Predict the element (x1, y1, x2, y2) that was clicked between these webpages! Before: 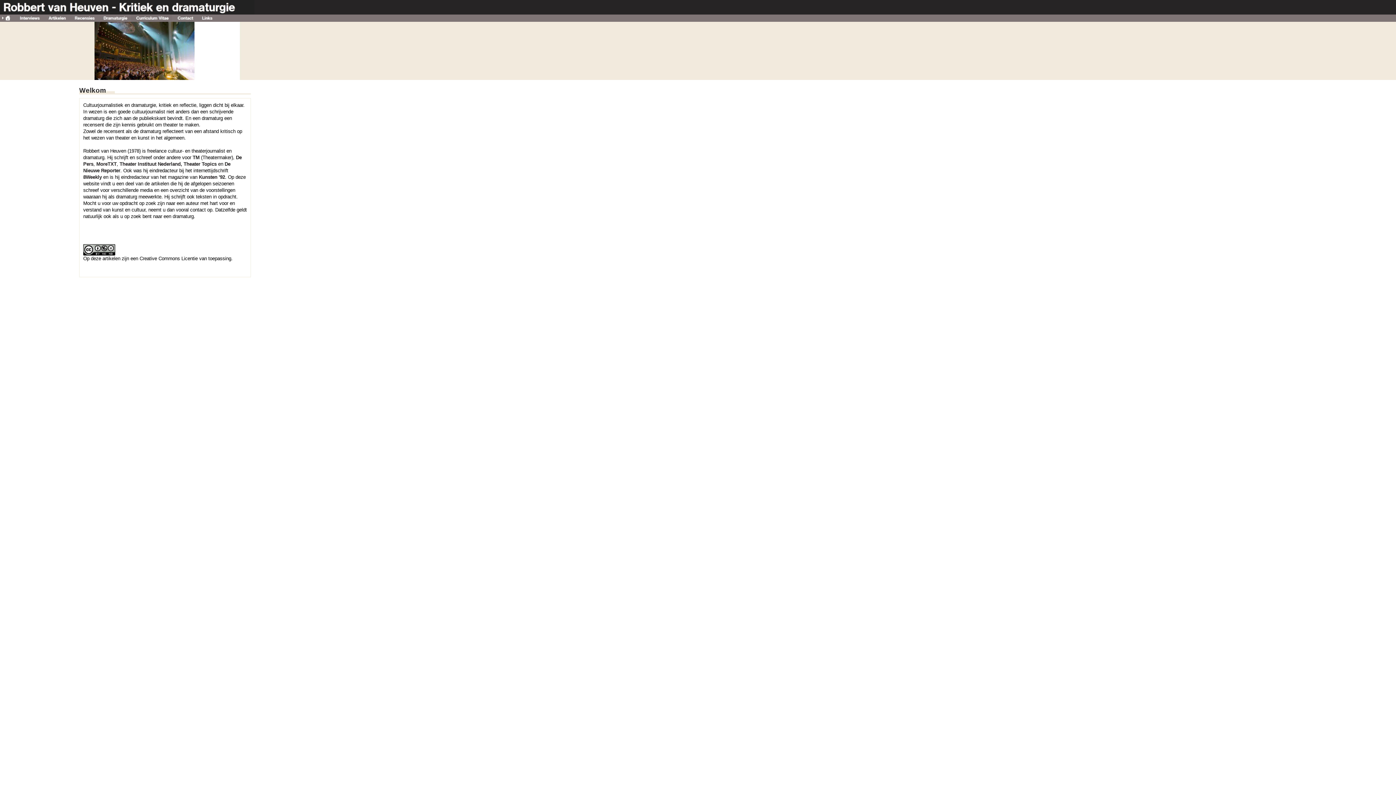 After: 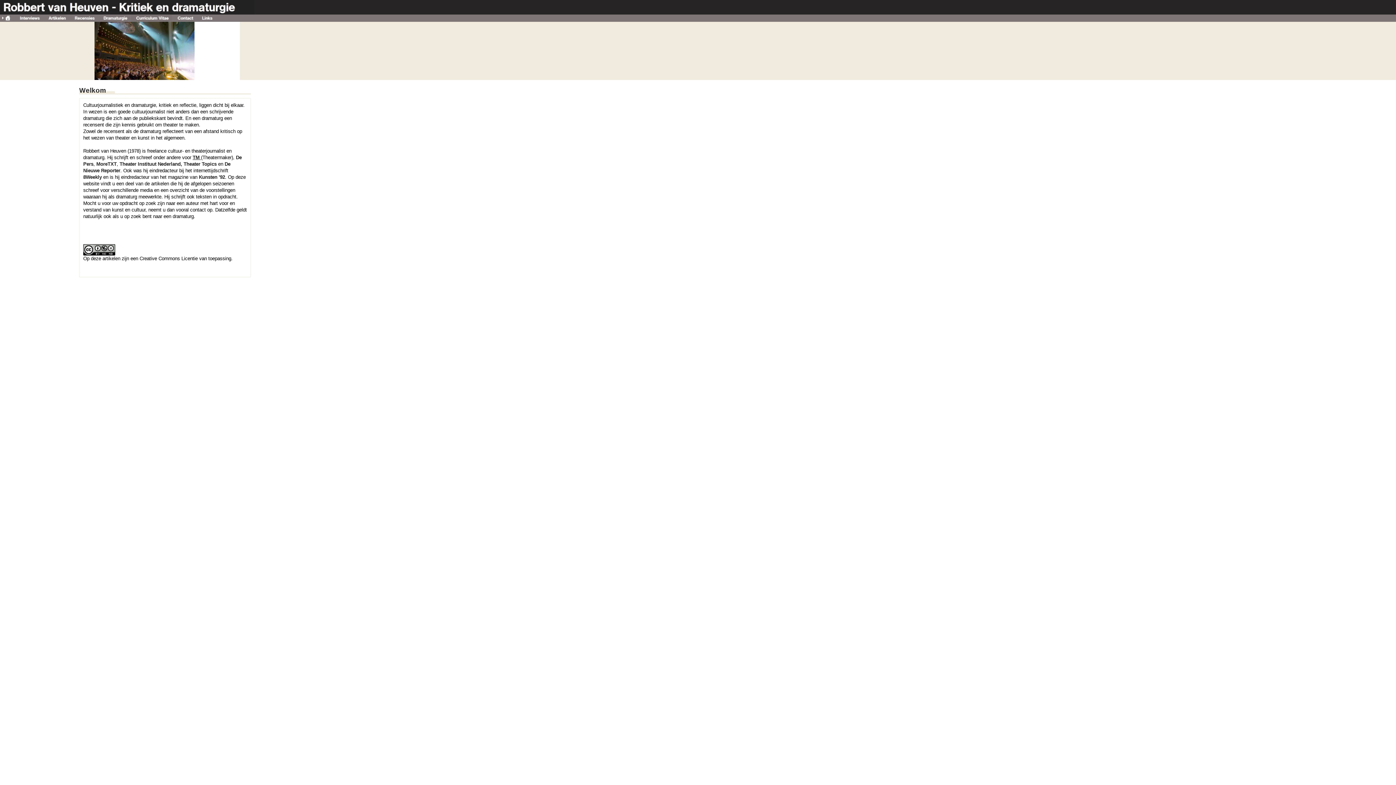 Action: bbox: (192, 154, 201, 160) label: TM 